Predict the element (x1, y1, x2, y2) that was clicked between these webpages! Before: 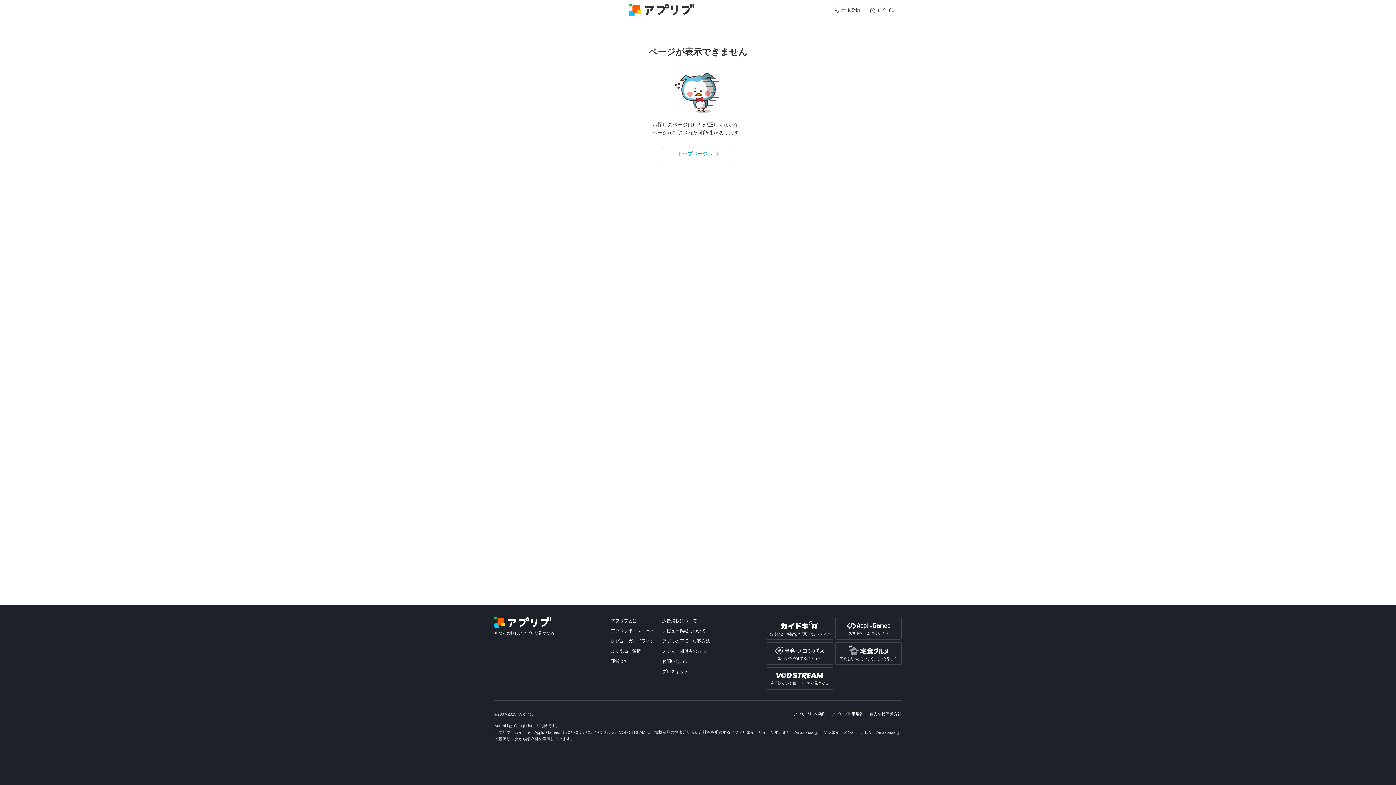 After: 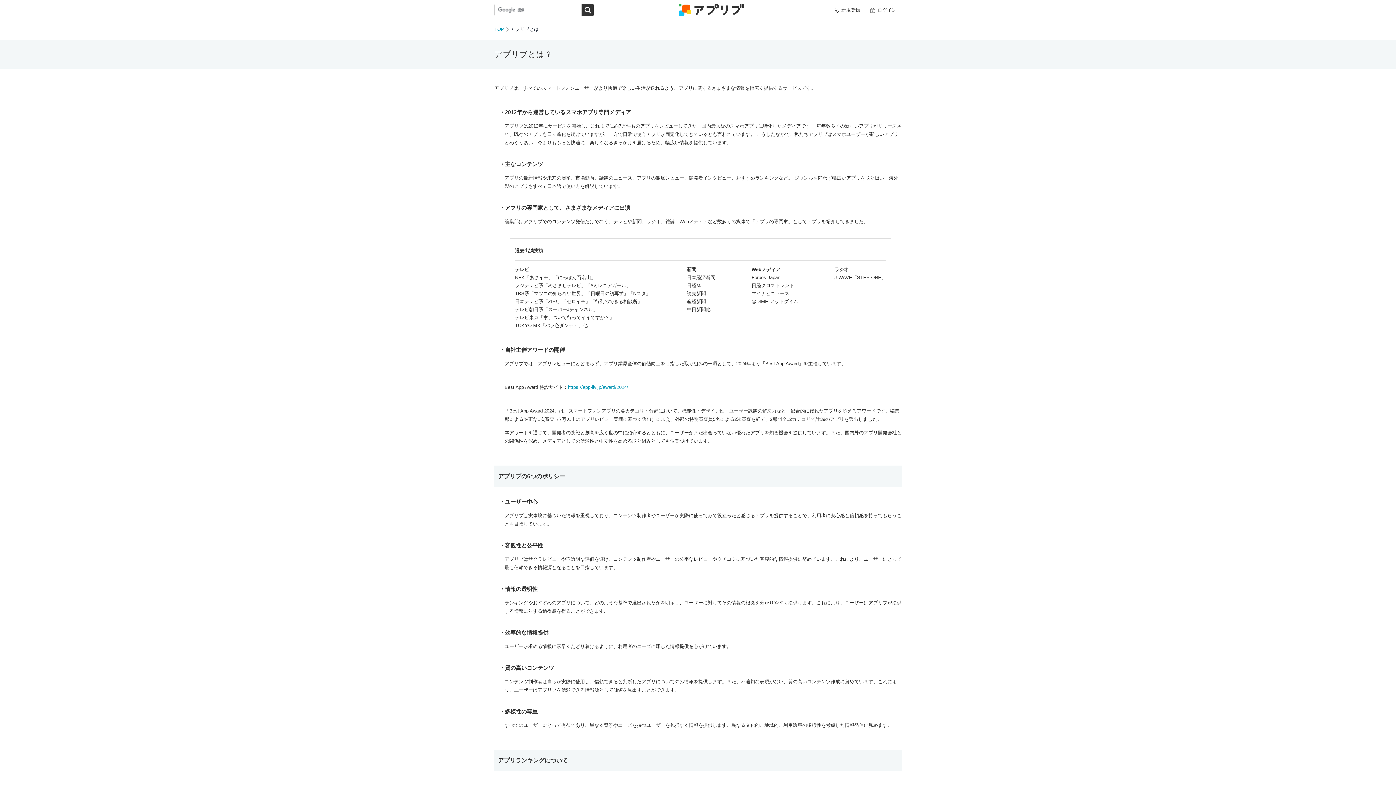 Action: bbox: (611, 618, 637, 623) label: アプリブとは